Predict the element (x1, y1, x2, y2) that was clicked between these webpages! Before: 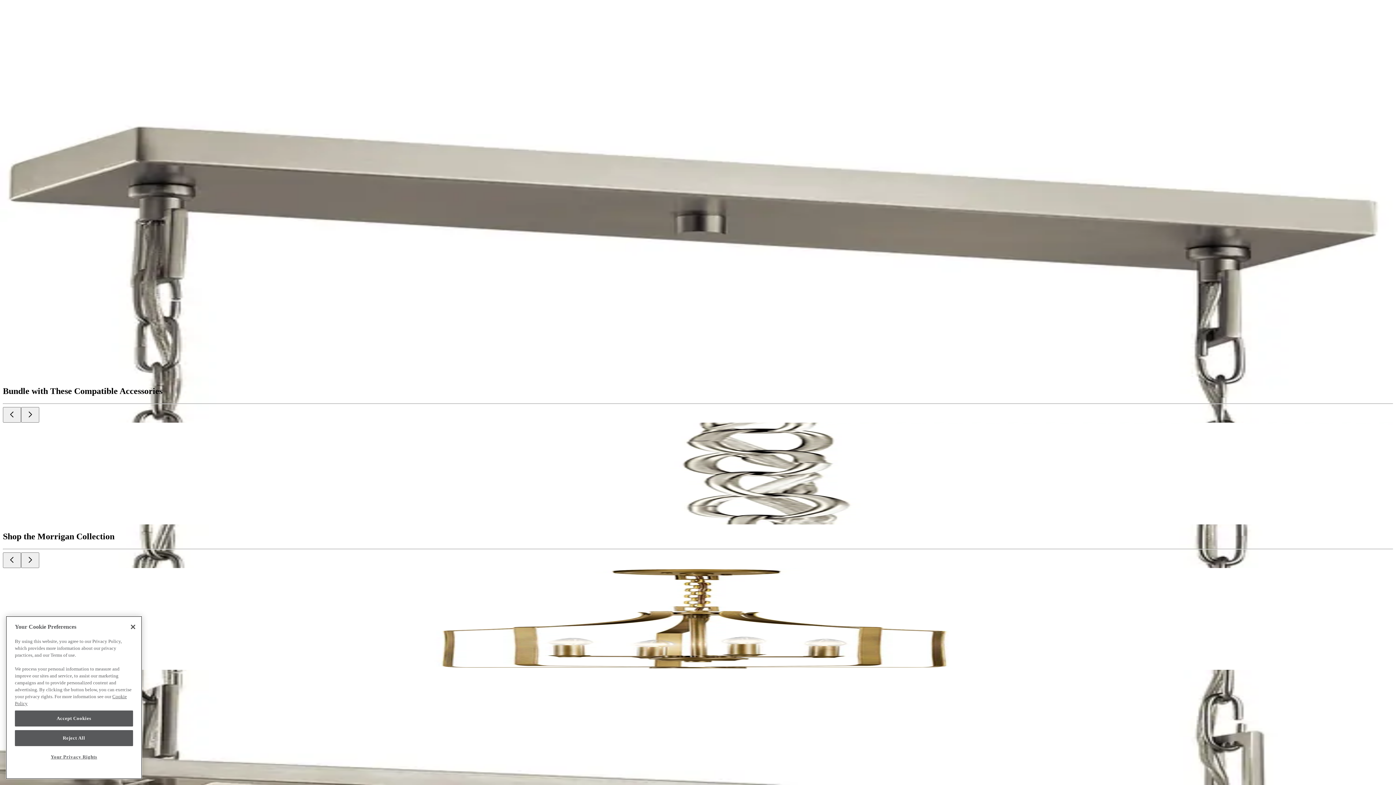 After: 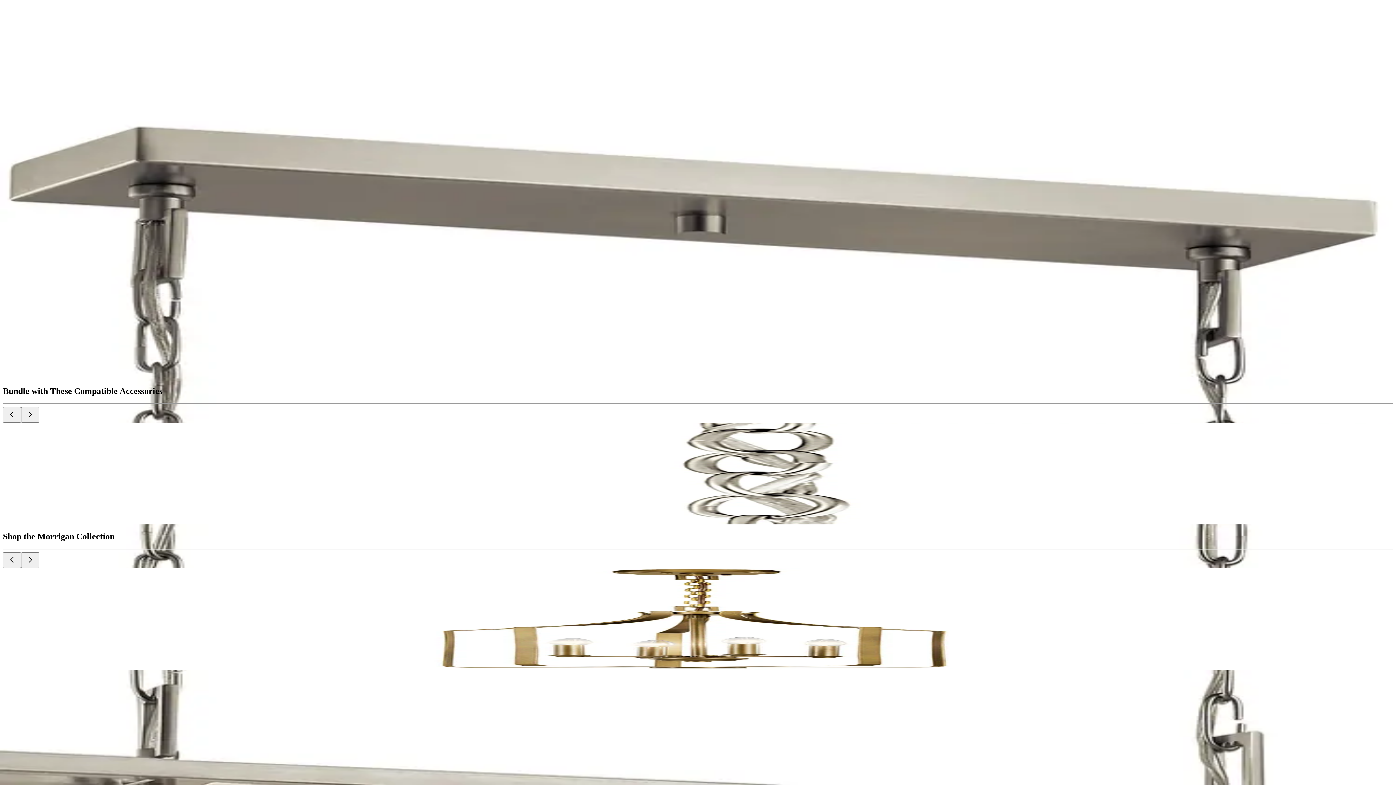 Action: bbox: (125, 619, 141, 635) label: Close